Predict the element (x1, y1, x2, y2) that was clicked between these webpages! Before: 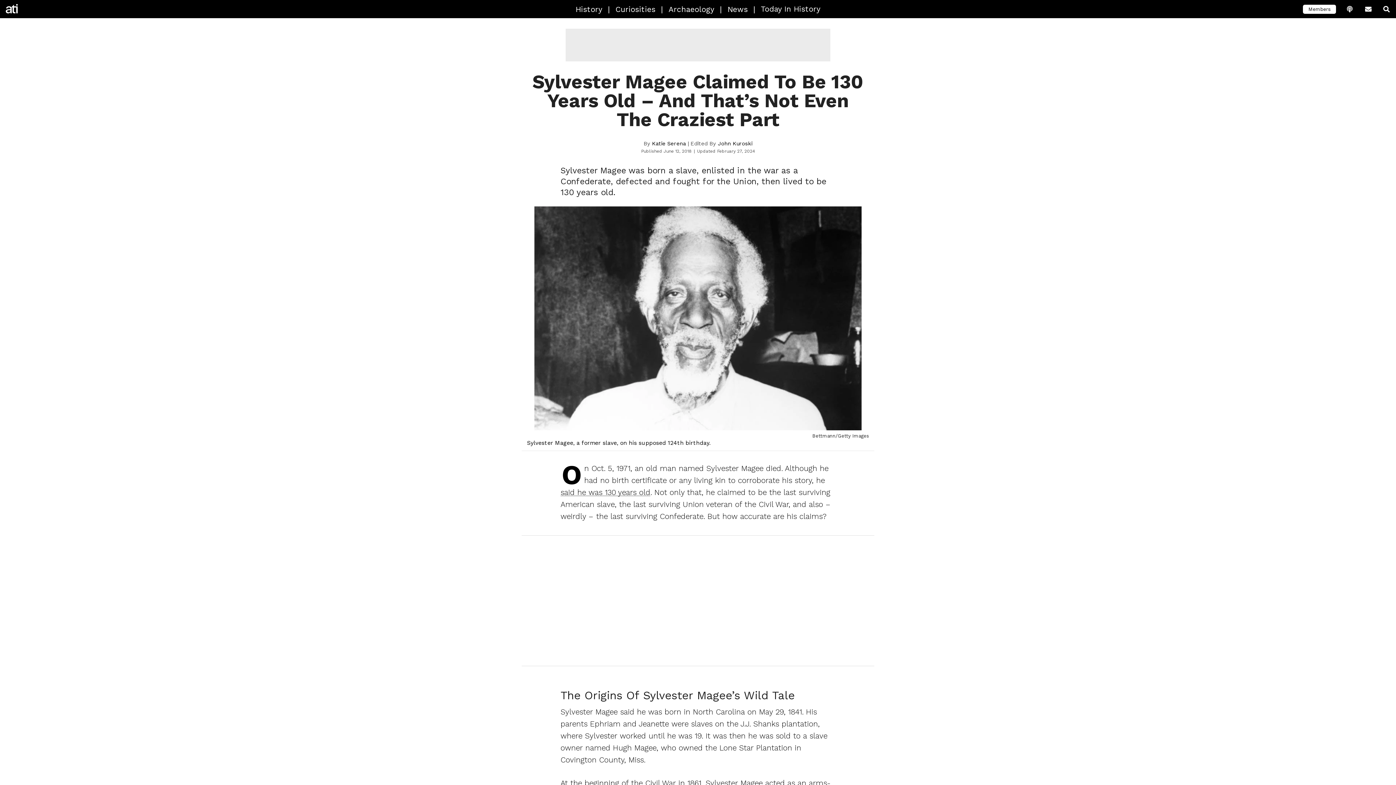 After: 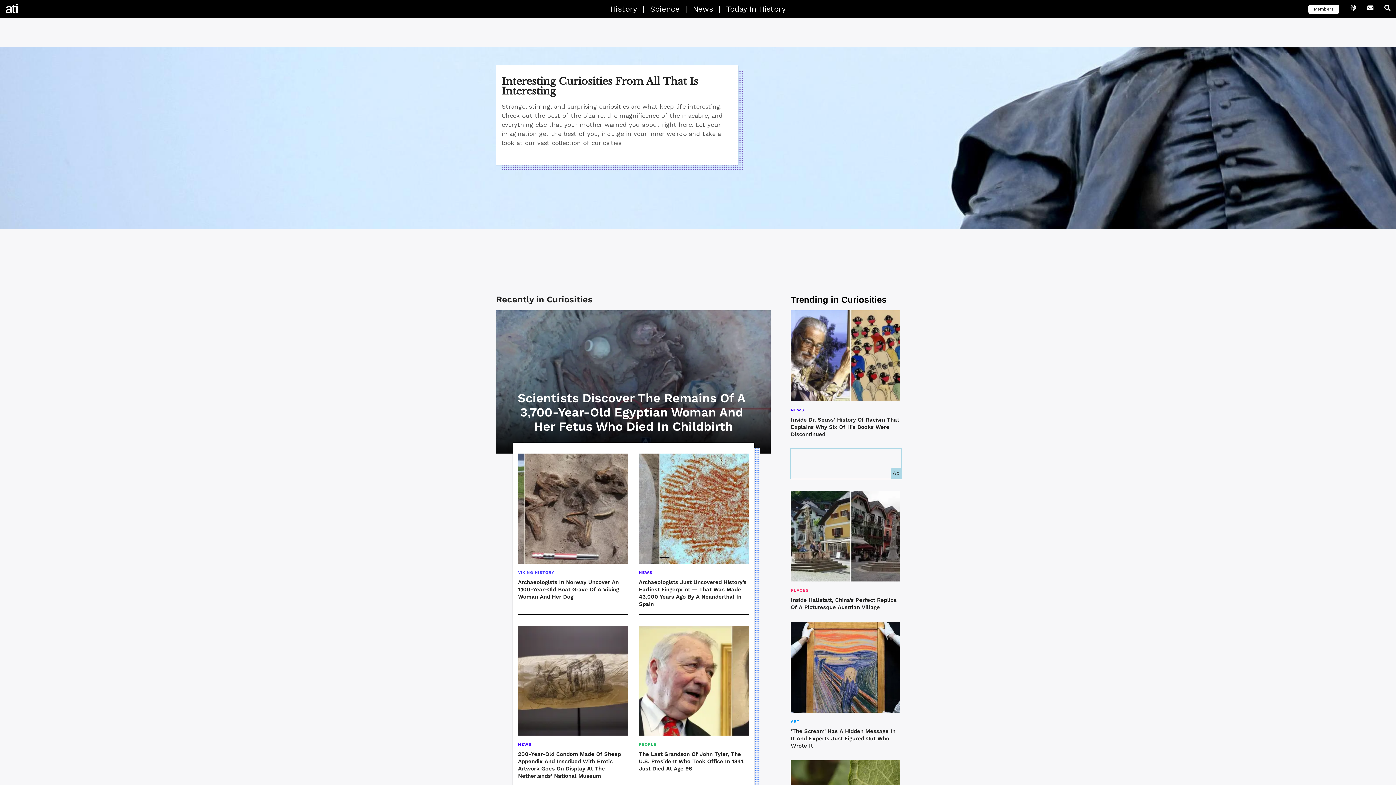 Action: label: Curiosities bbox: (610, 0, 661, 18)